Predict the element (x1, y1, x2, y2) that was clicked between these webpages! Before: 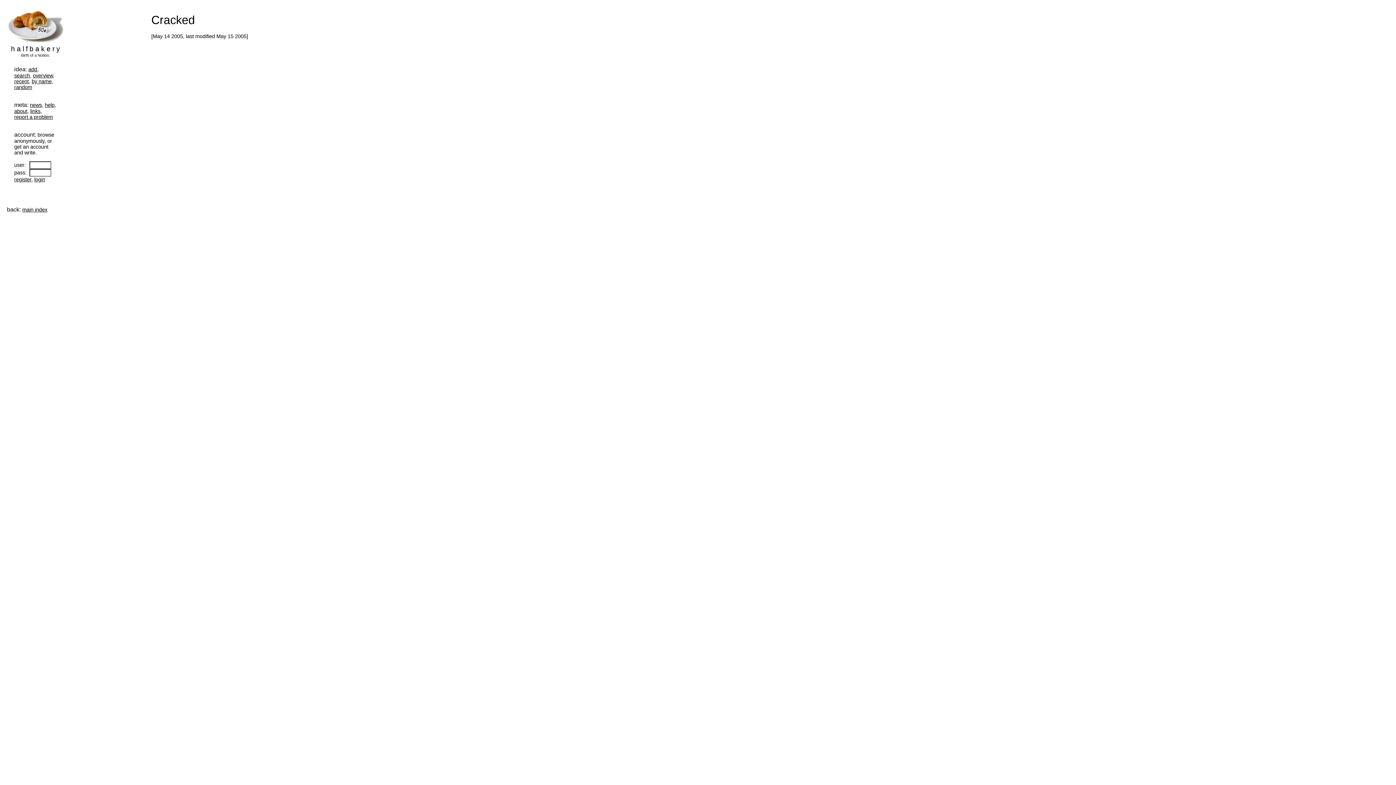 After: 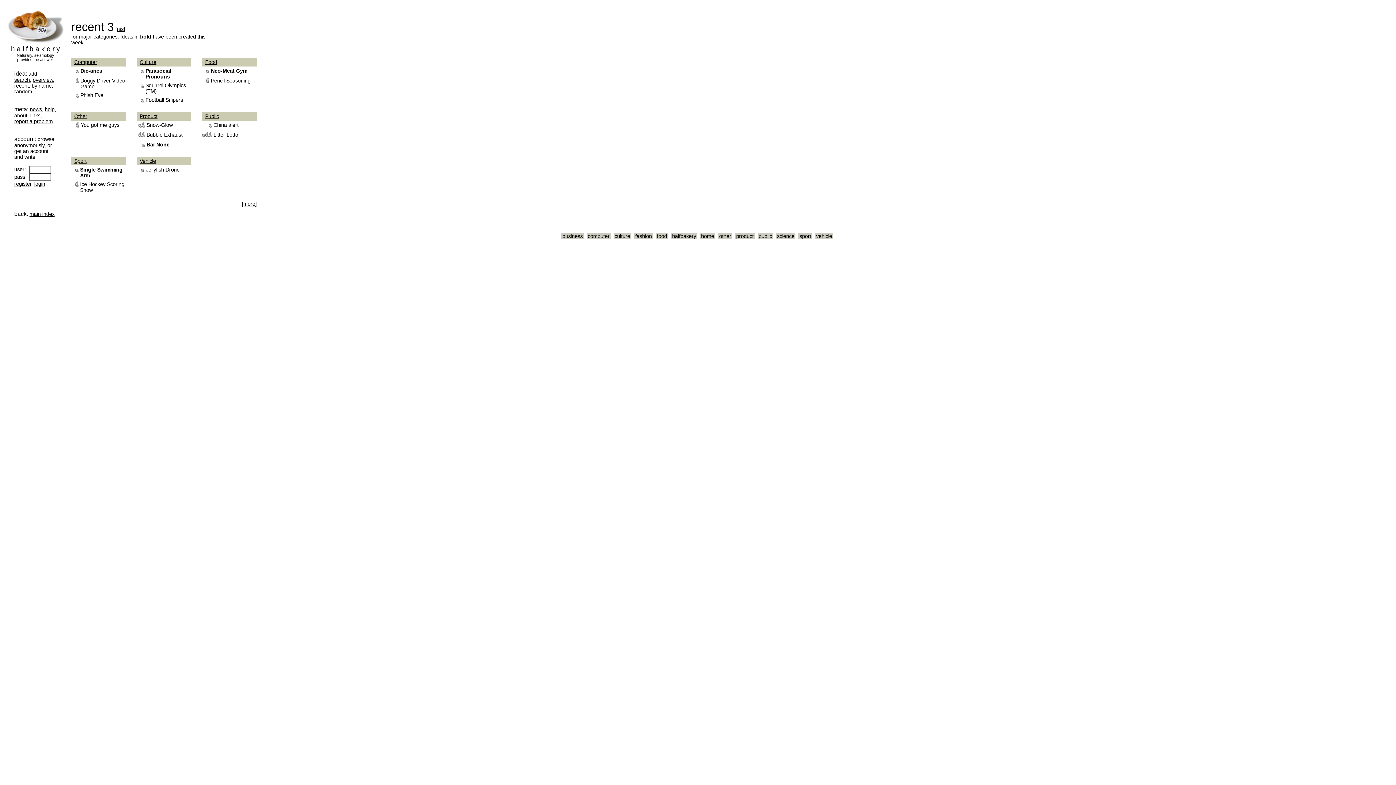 Action: bbox: (6, 40, 64, 46)